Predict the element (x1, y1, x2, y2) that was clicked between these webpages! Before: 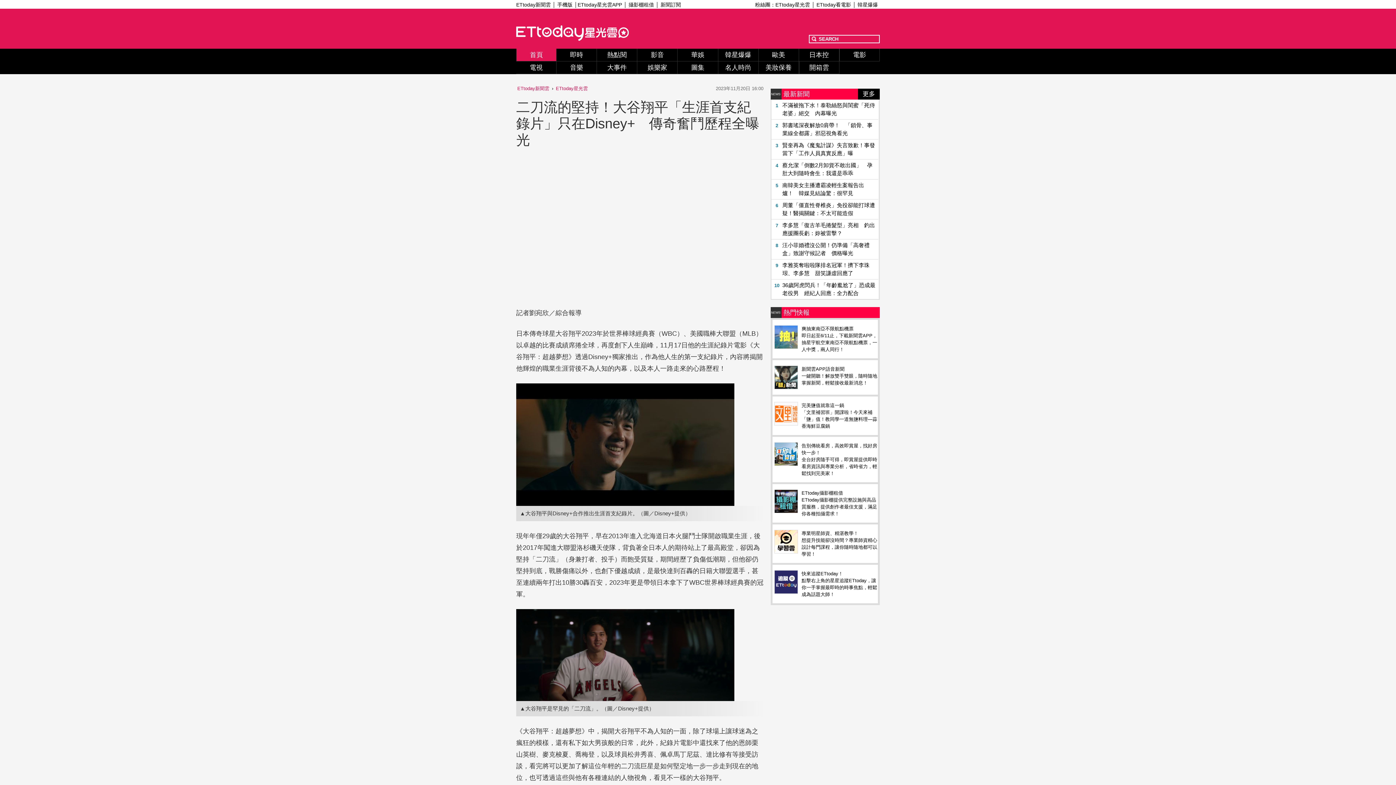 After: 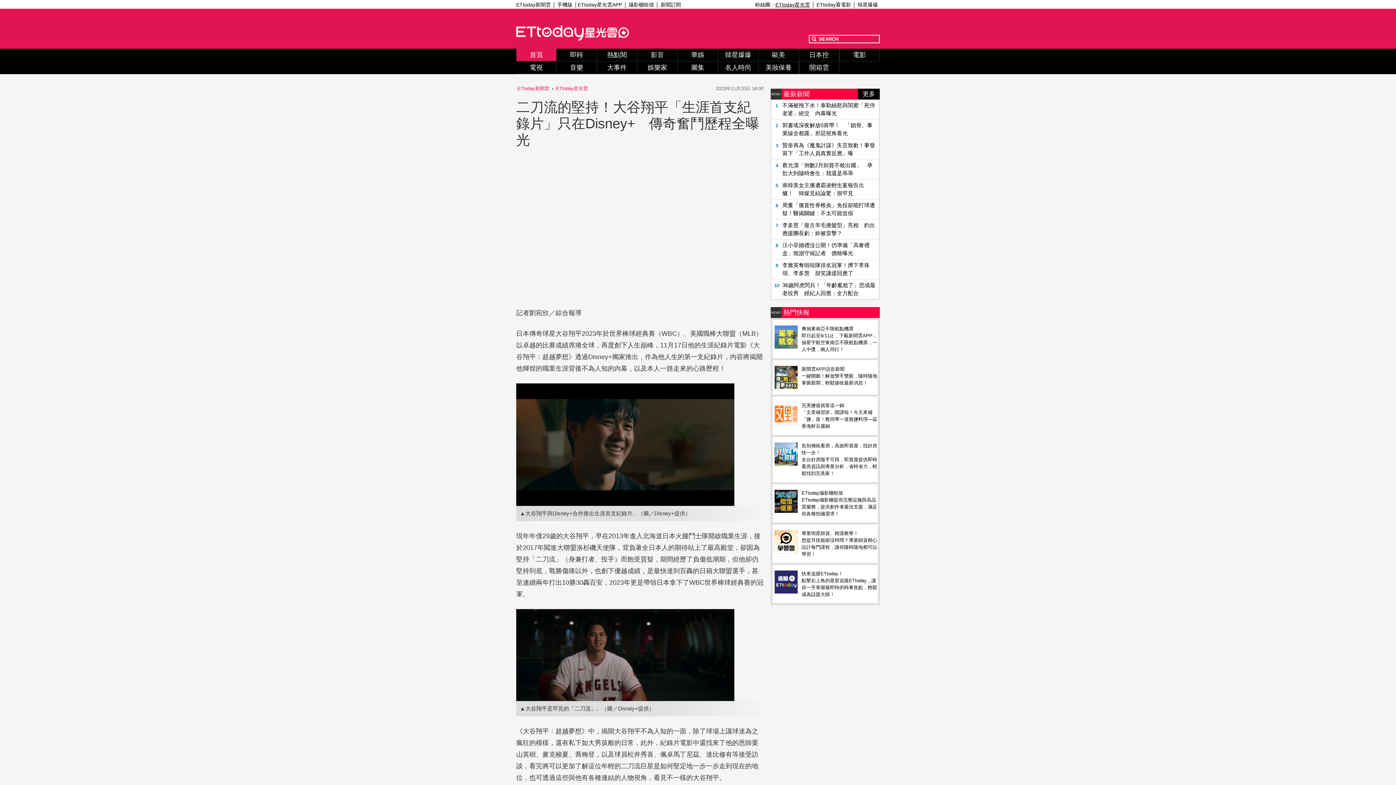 Action: bbox: (775, 1, 810, 8) label: ETtoday星光雲